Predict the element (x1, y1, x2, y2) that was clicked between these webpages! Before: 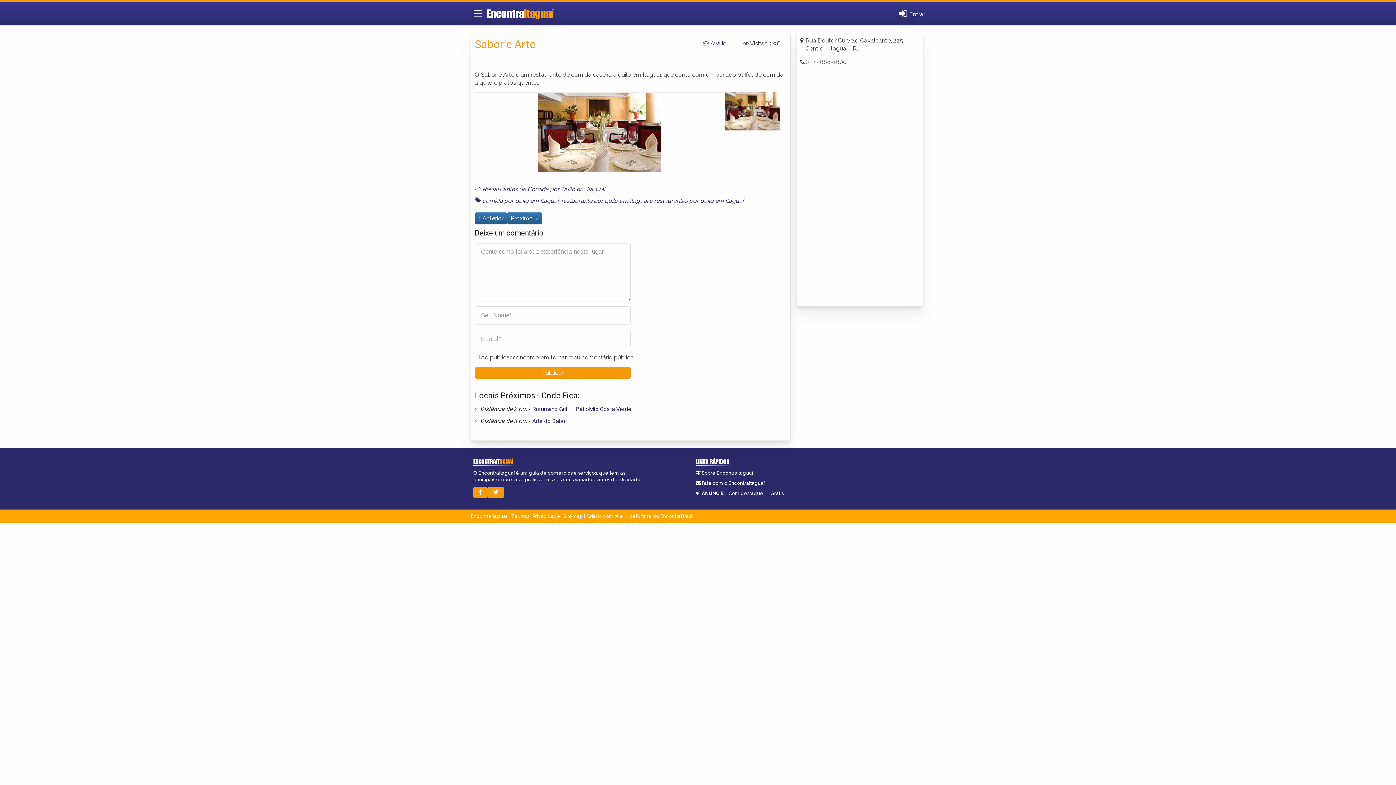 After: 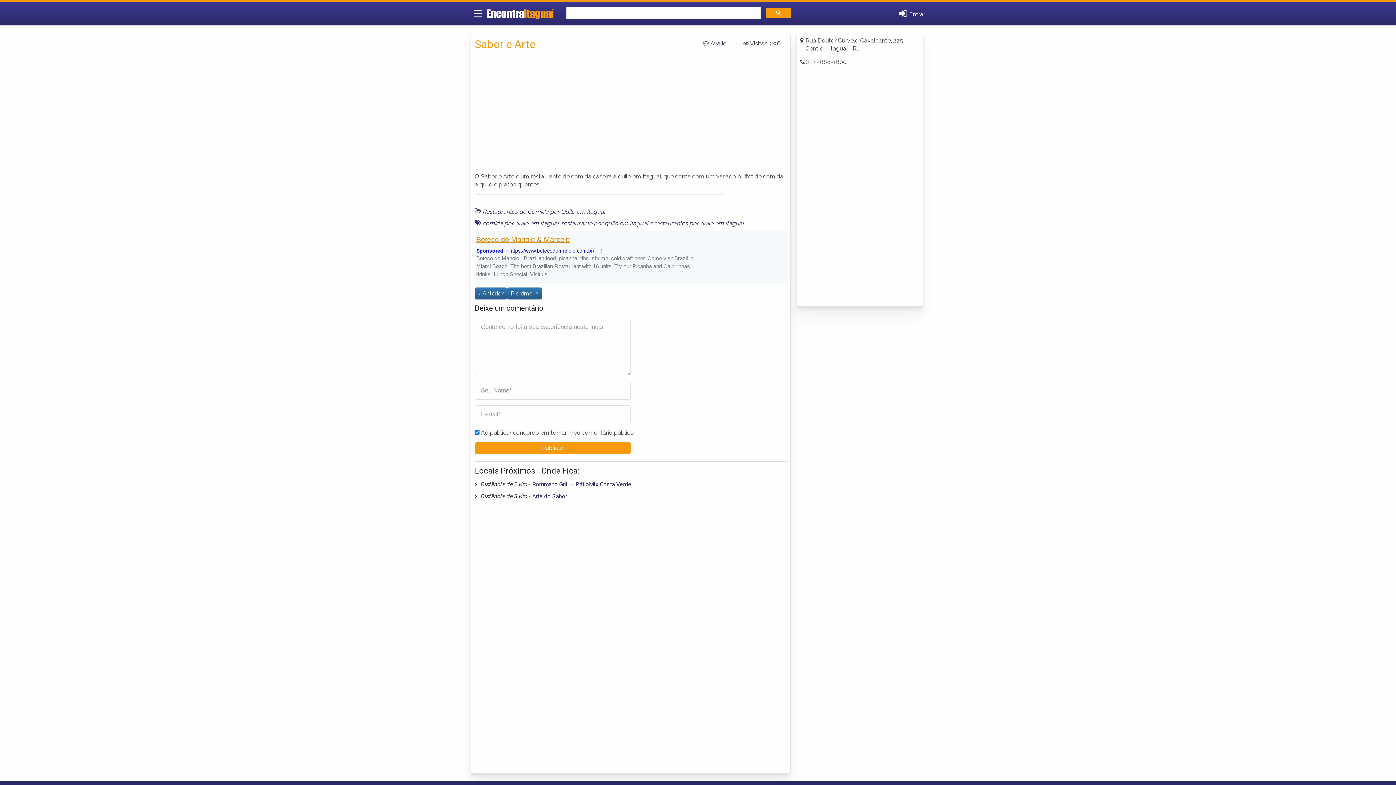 Action: bbox: (487, 486, 504, 498)